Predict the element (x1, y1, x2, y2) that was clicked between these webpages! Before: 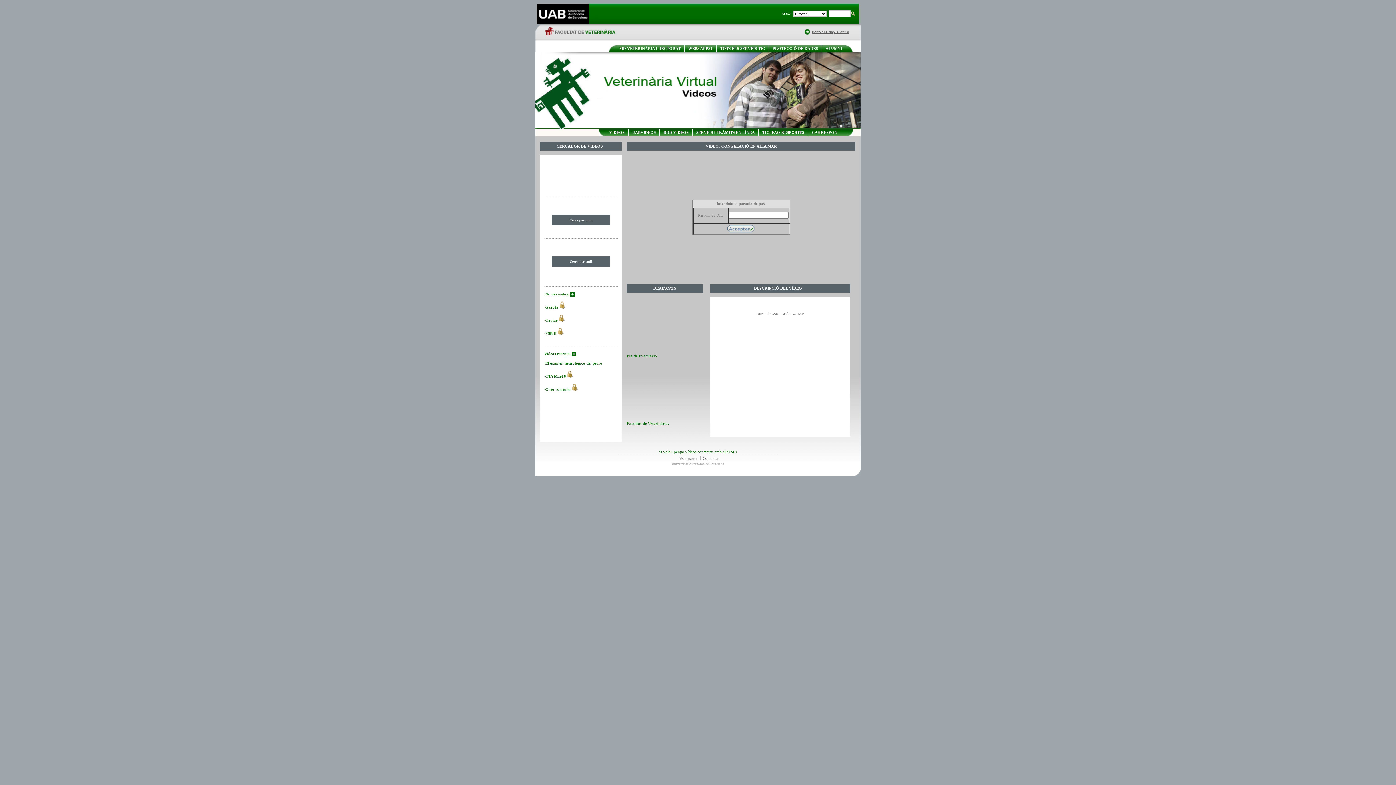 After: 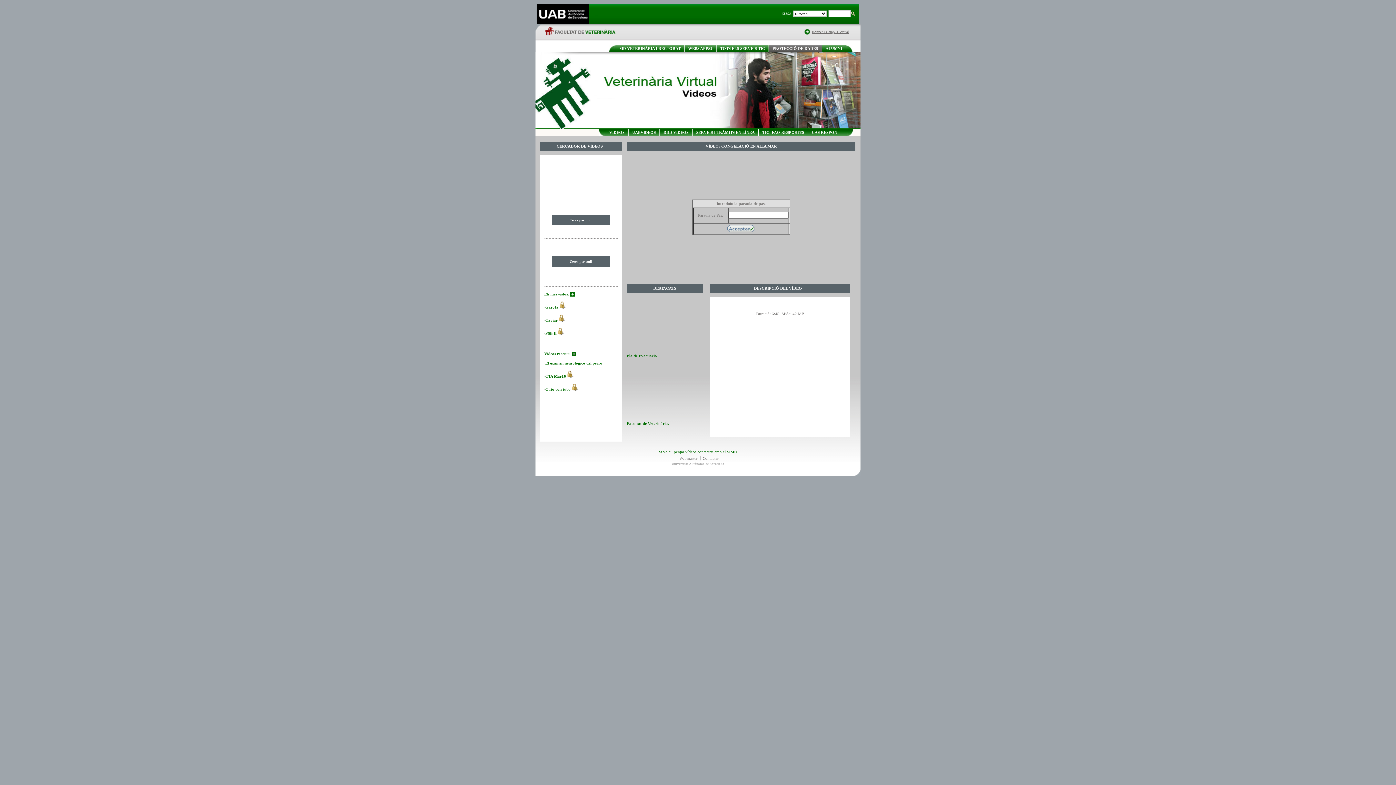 Action: bbox: (772, 46, 818, 50) label: PROTECCIÓ DE DADES